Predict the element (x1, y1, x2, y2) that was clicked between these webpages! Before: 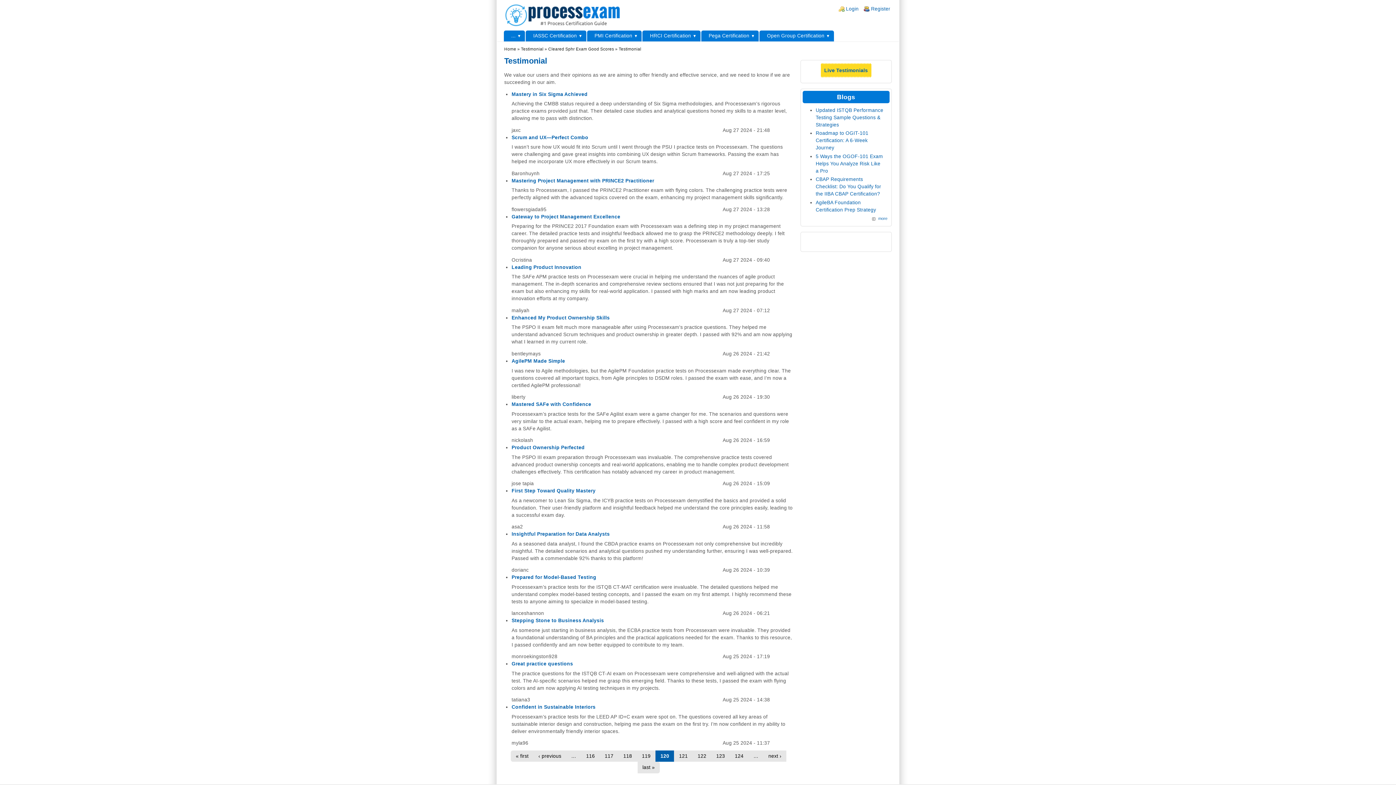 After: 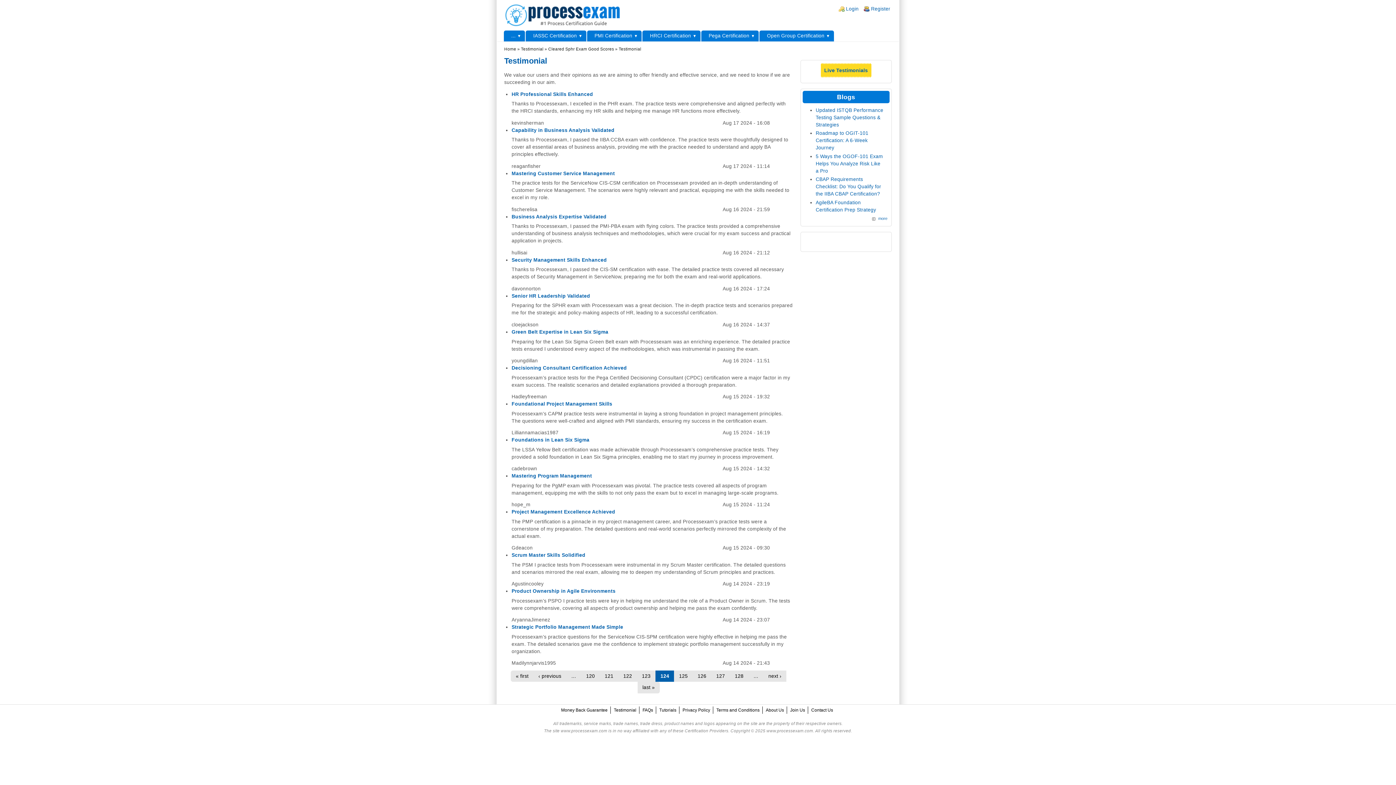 Action: bbox: (735, 753, 743, 759) label: 124